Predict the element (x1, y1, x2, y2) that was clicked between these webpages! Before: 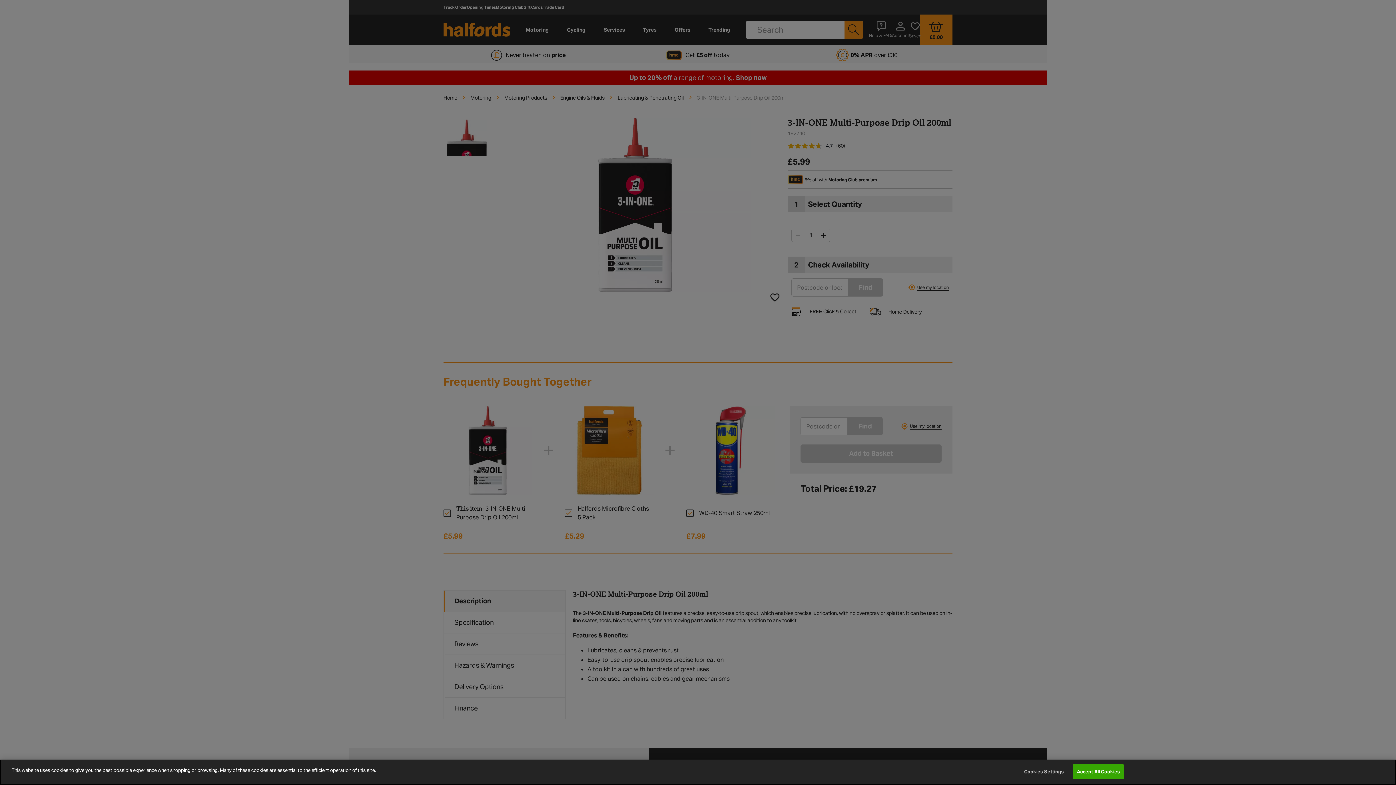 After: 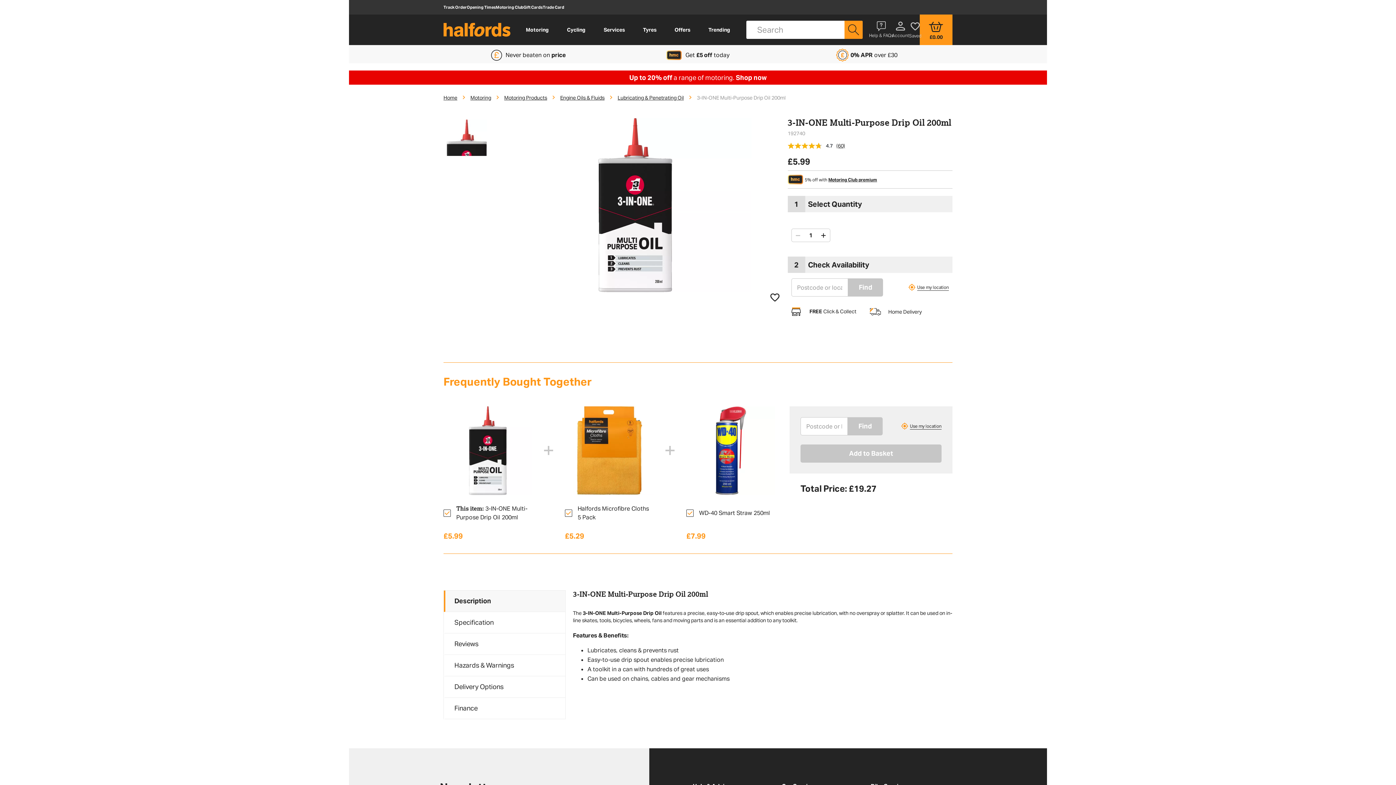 Action: label: Accept All Cookies bbox: (1073, 764, 1124, 779)